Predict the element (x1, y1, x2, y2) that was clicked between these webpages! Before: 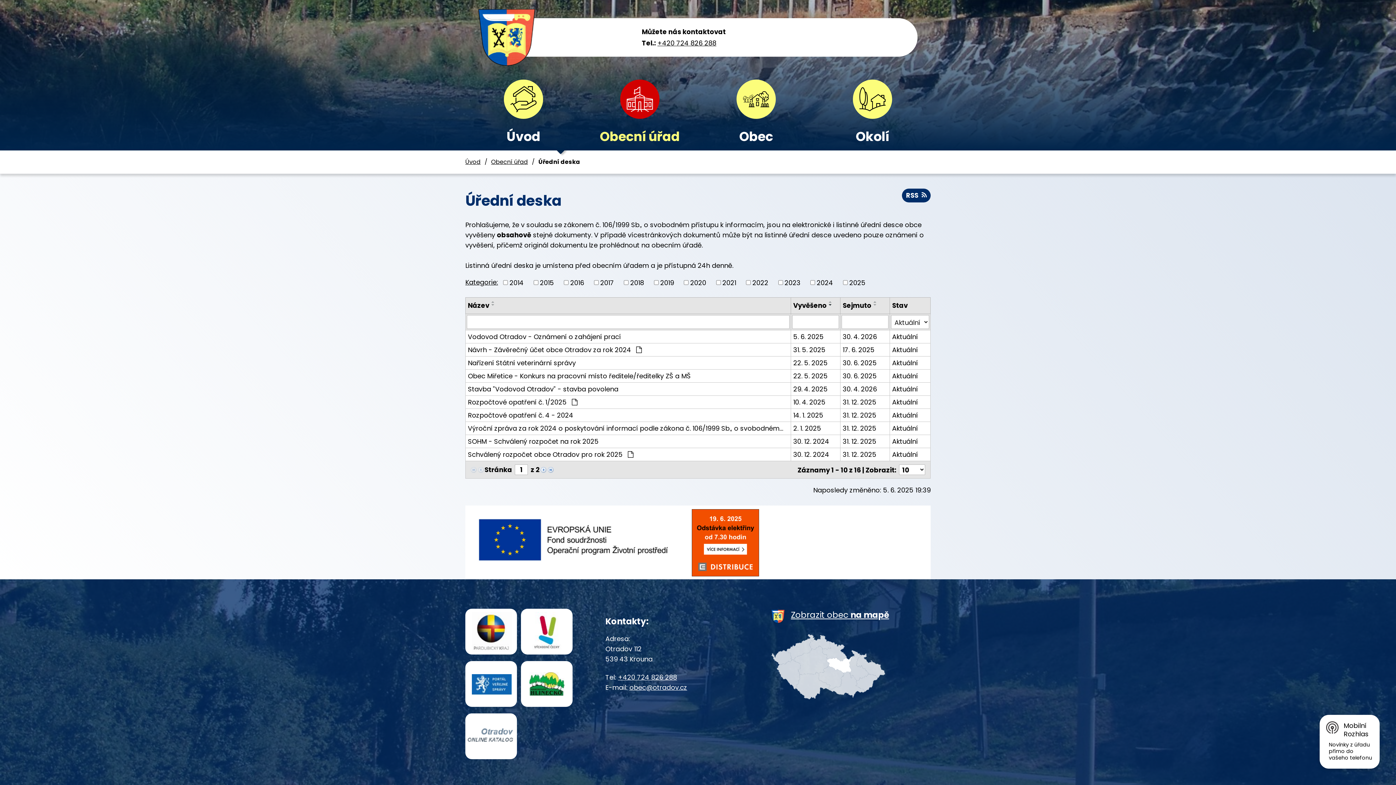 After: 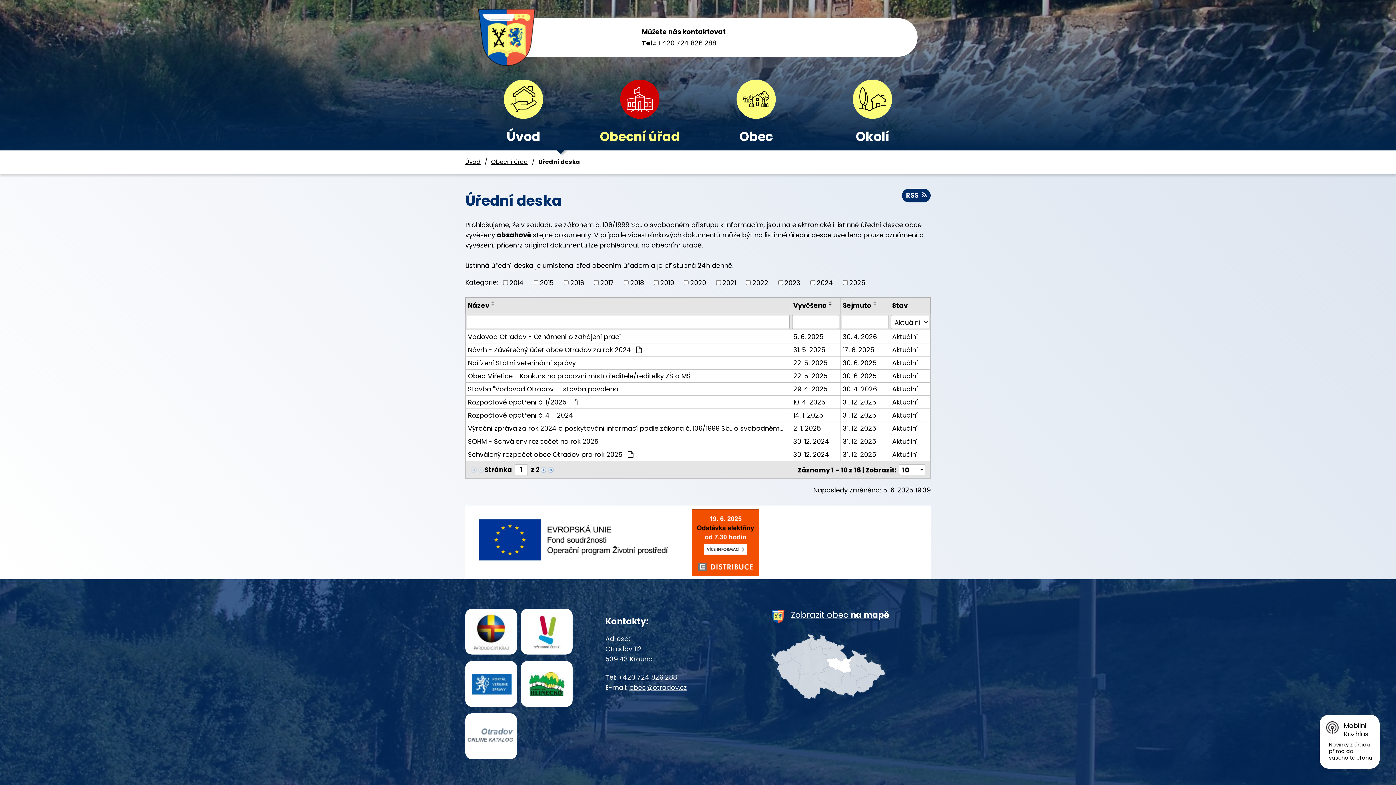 Action: label: +420 724 826 288 bbox: (657, 38, 716, 47)